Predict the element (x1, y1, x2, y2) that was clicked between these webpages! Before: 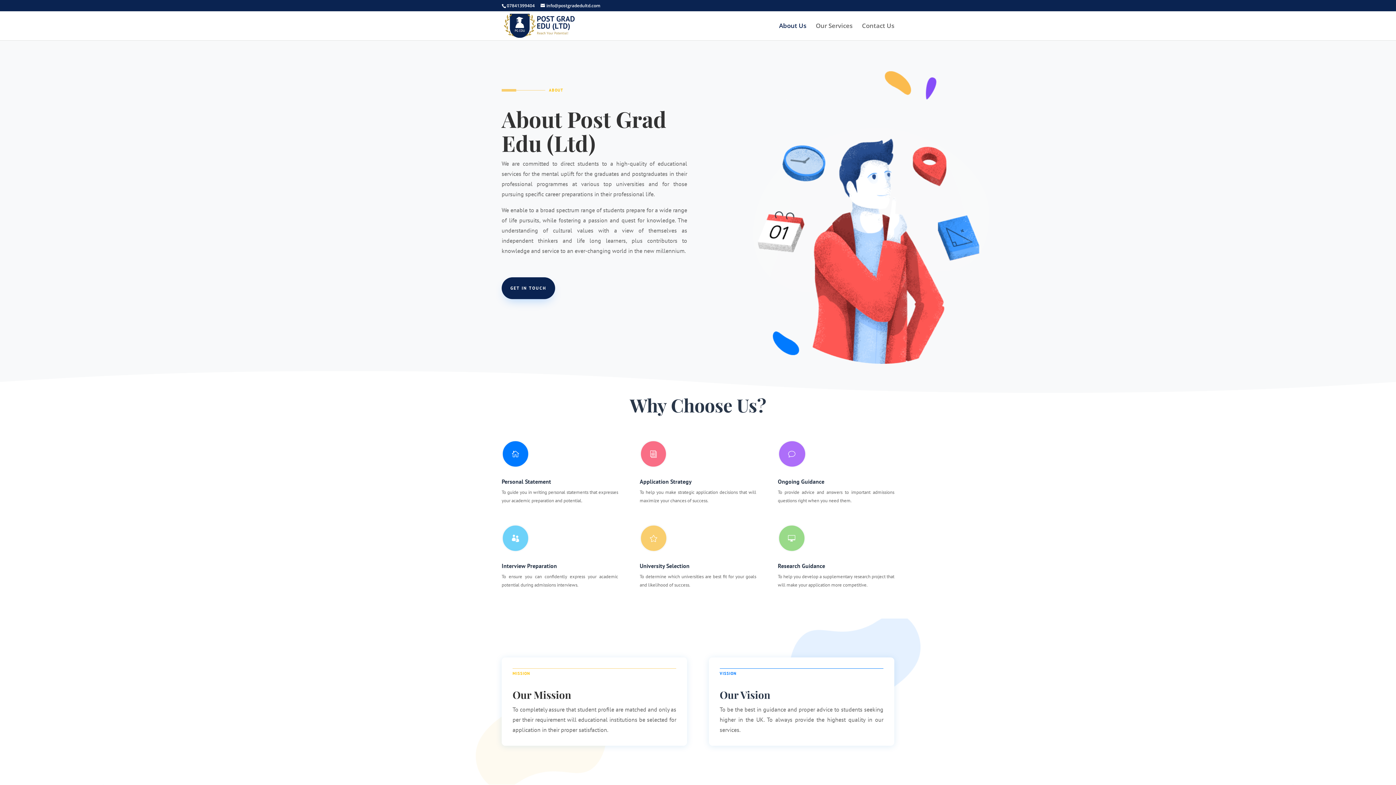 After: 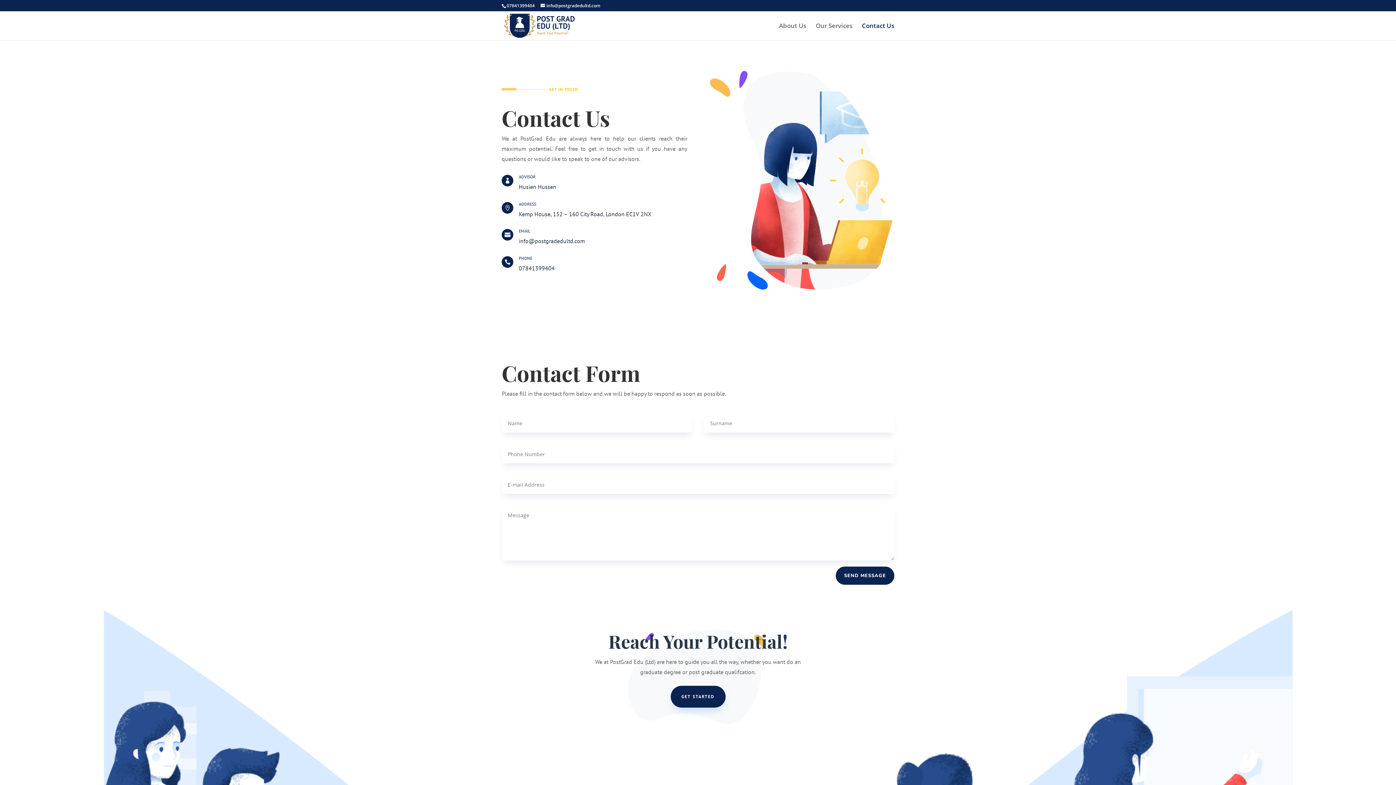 Action: bbox: (501, 277, 555, 299) label: GET IN TOUCH